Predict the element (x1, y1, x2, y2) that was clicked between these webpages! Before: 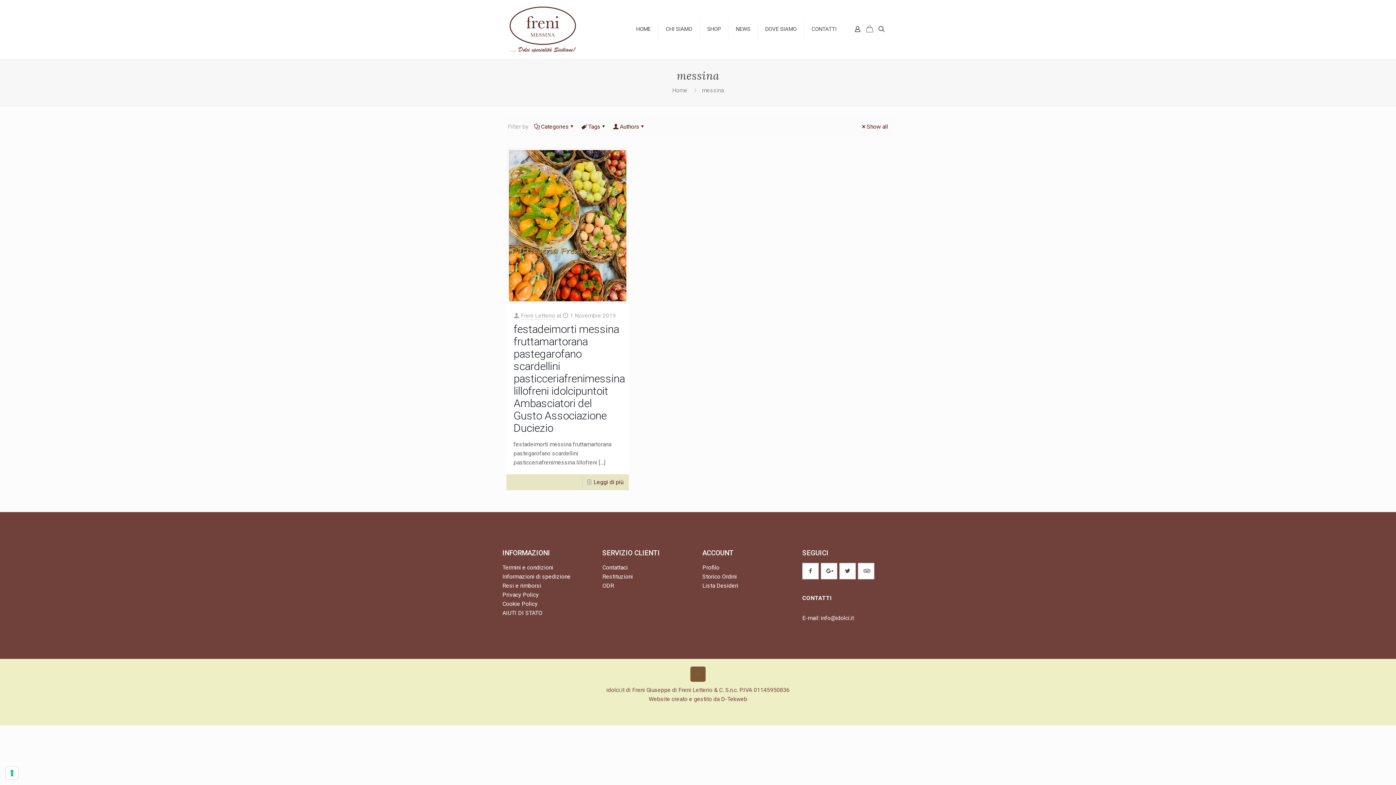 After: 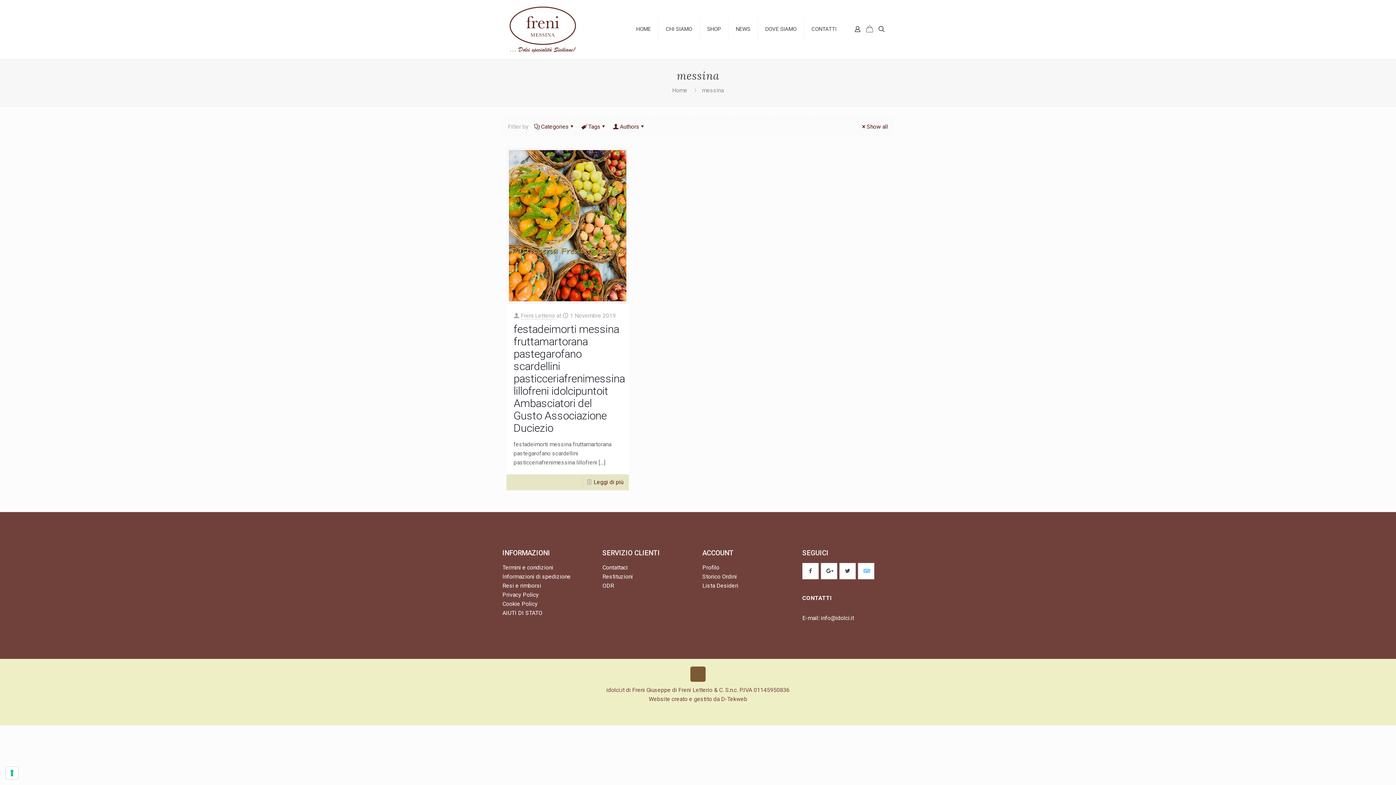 Action: bbox: (858, 563, 874, 579)